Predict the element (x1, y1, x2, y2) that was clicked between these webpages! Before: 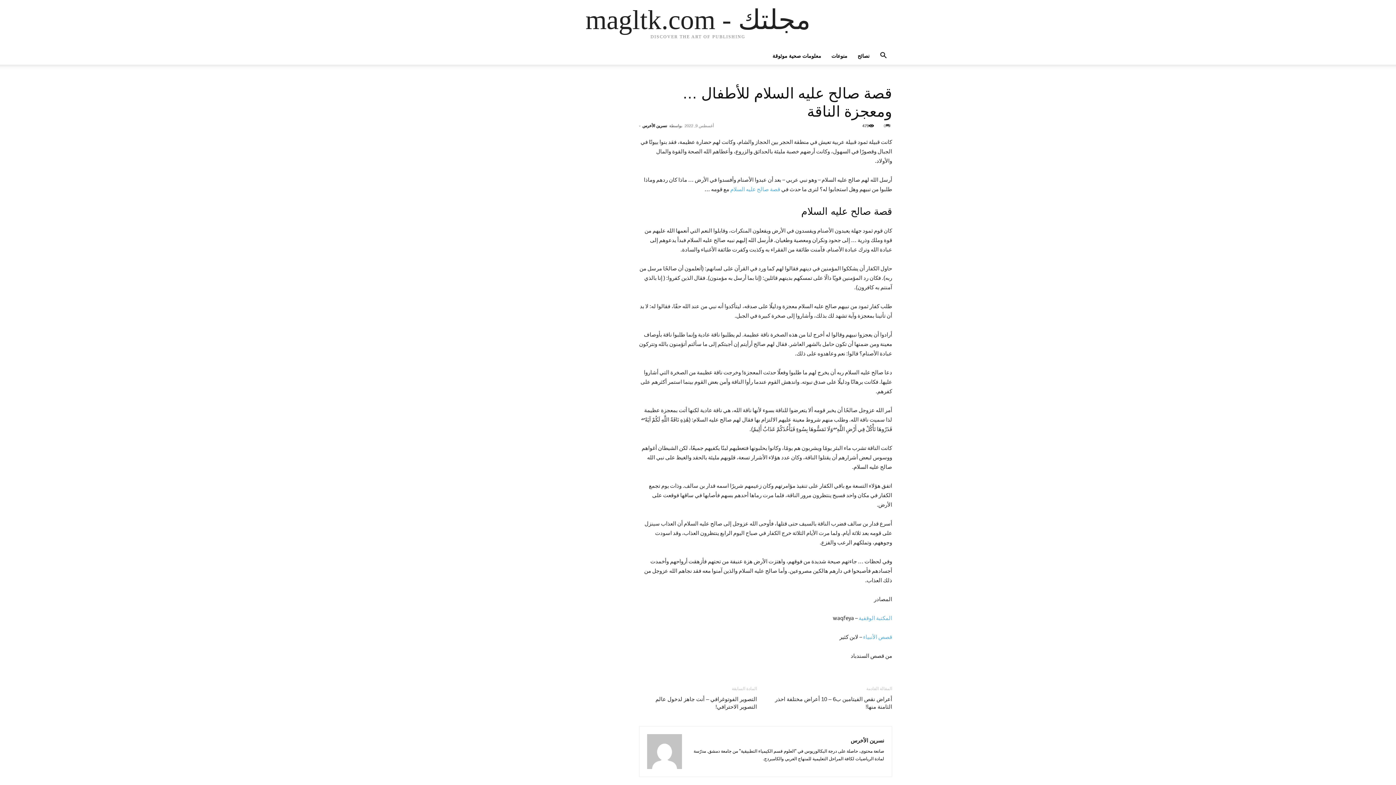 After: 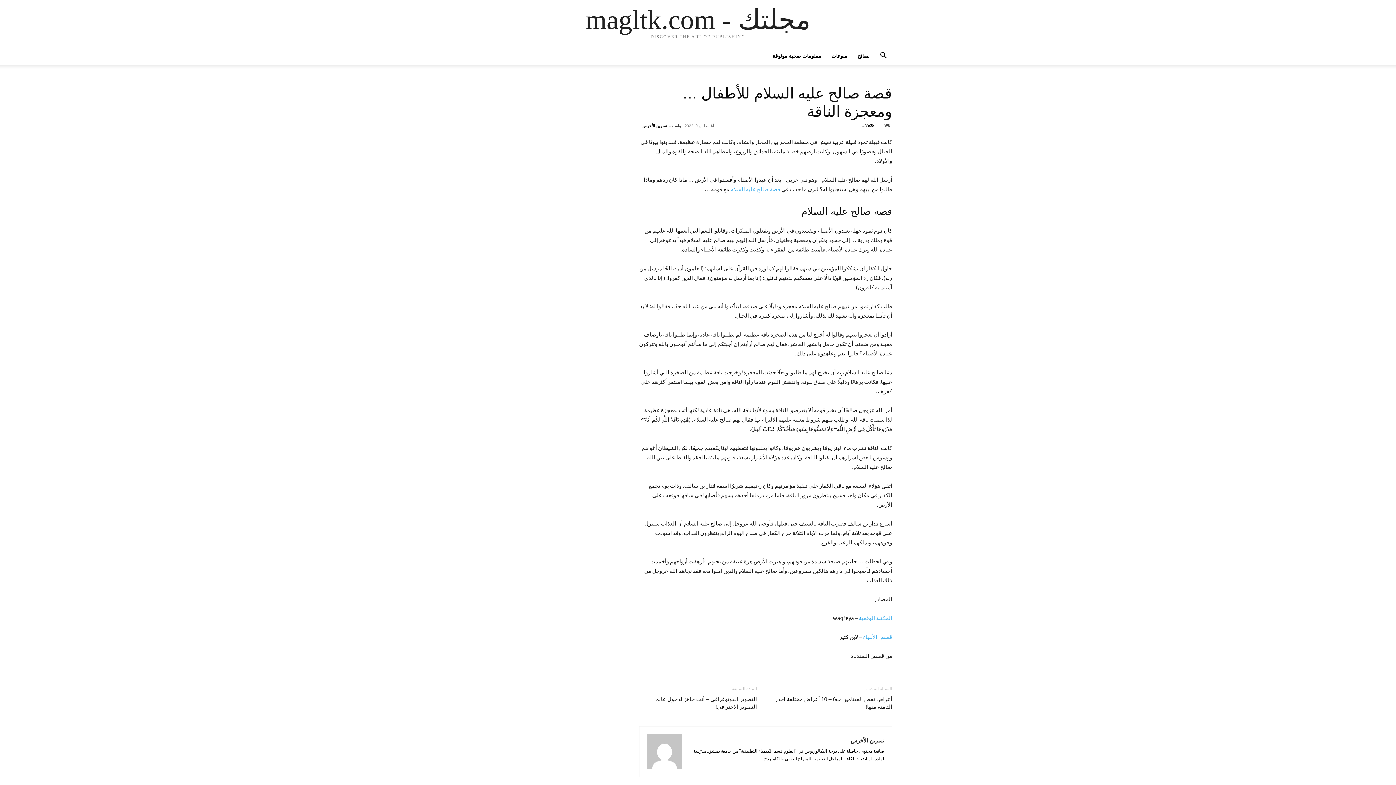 Action: label: 0 bbox: (884, 123, 892, 128)